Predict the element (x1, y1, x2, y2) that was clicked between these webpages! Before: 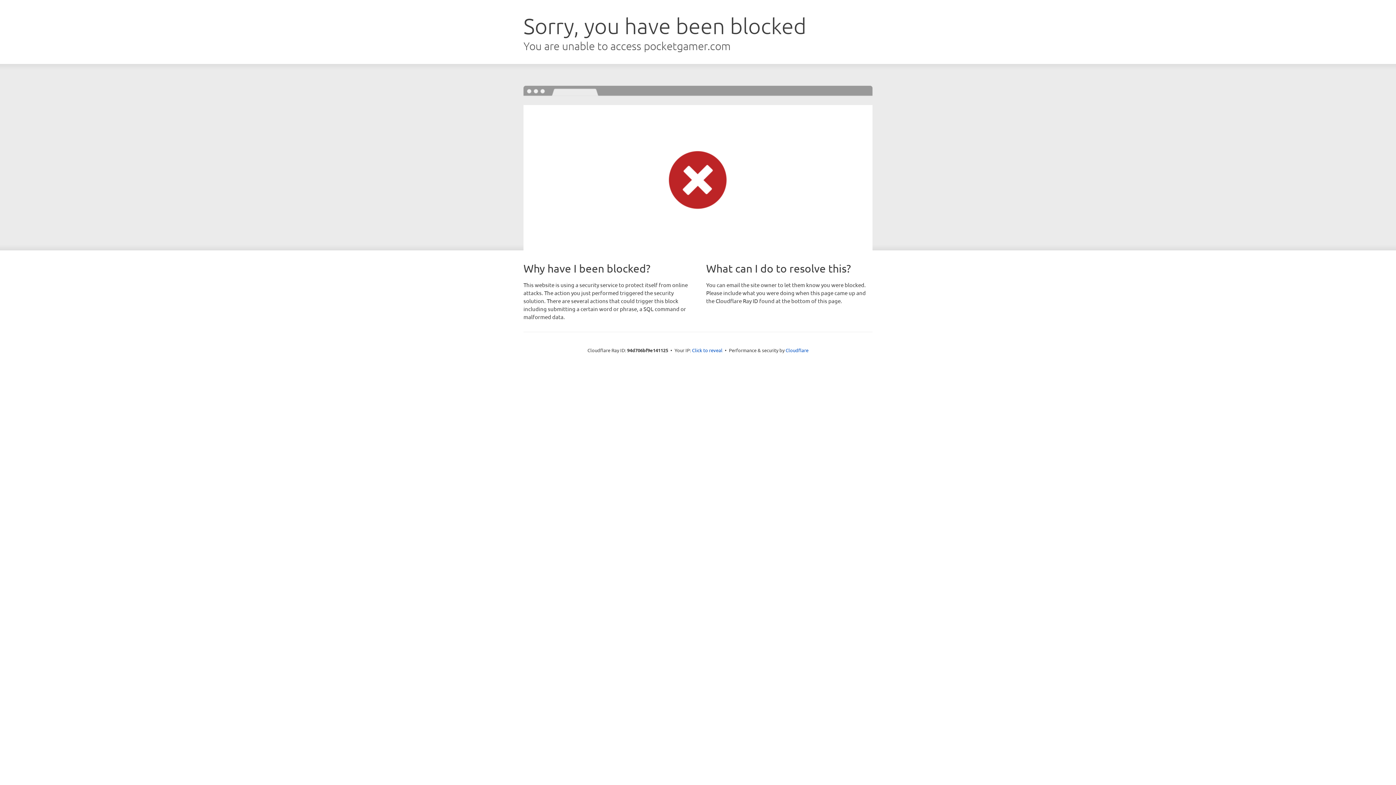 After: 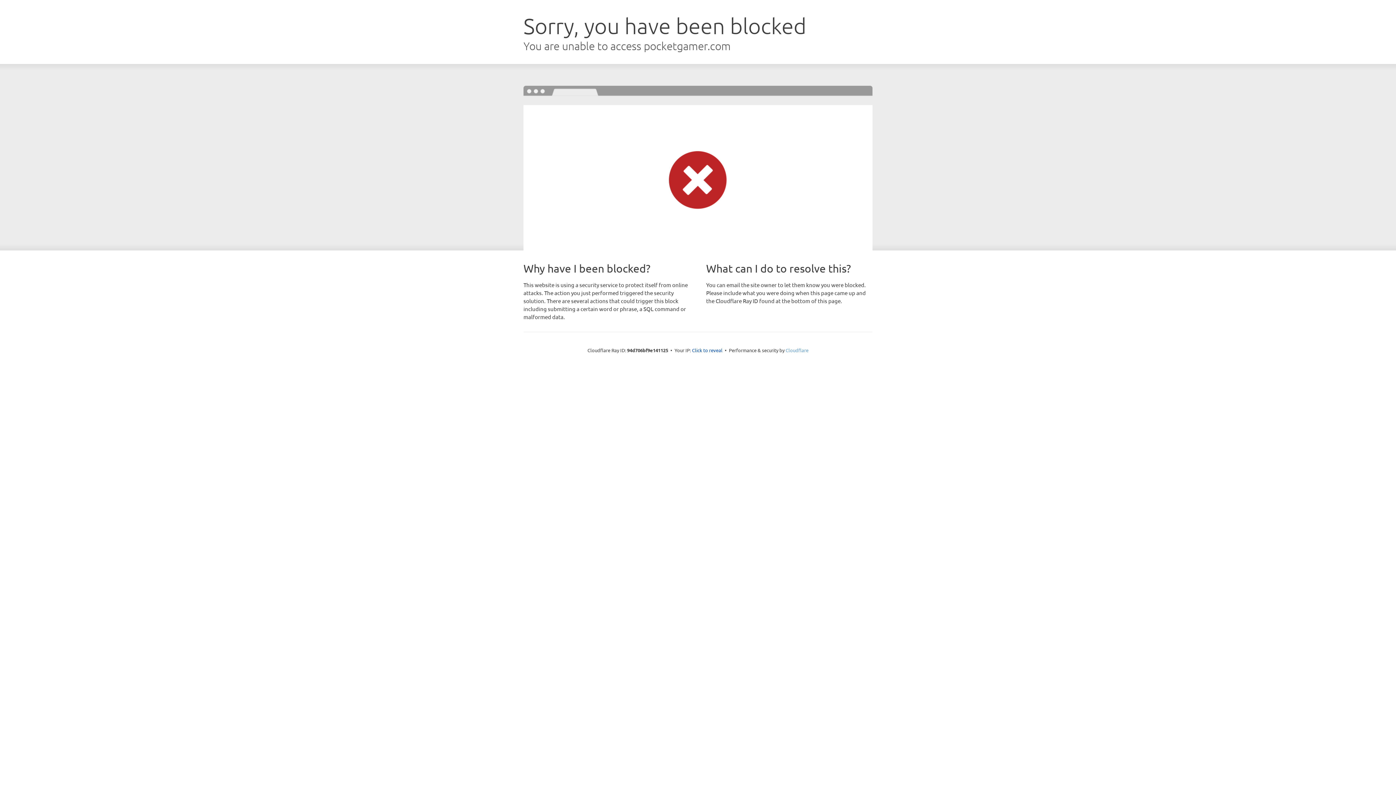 Action: label: Cloudflare bbox: (785, 347, 808, 353)